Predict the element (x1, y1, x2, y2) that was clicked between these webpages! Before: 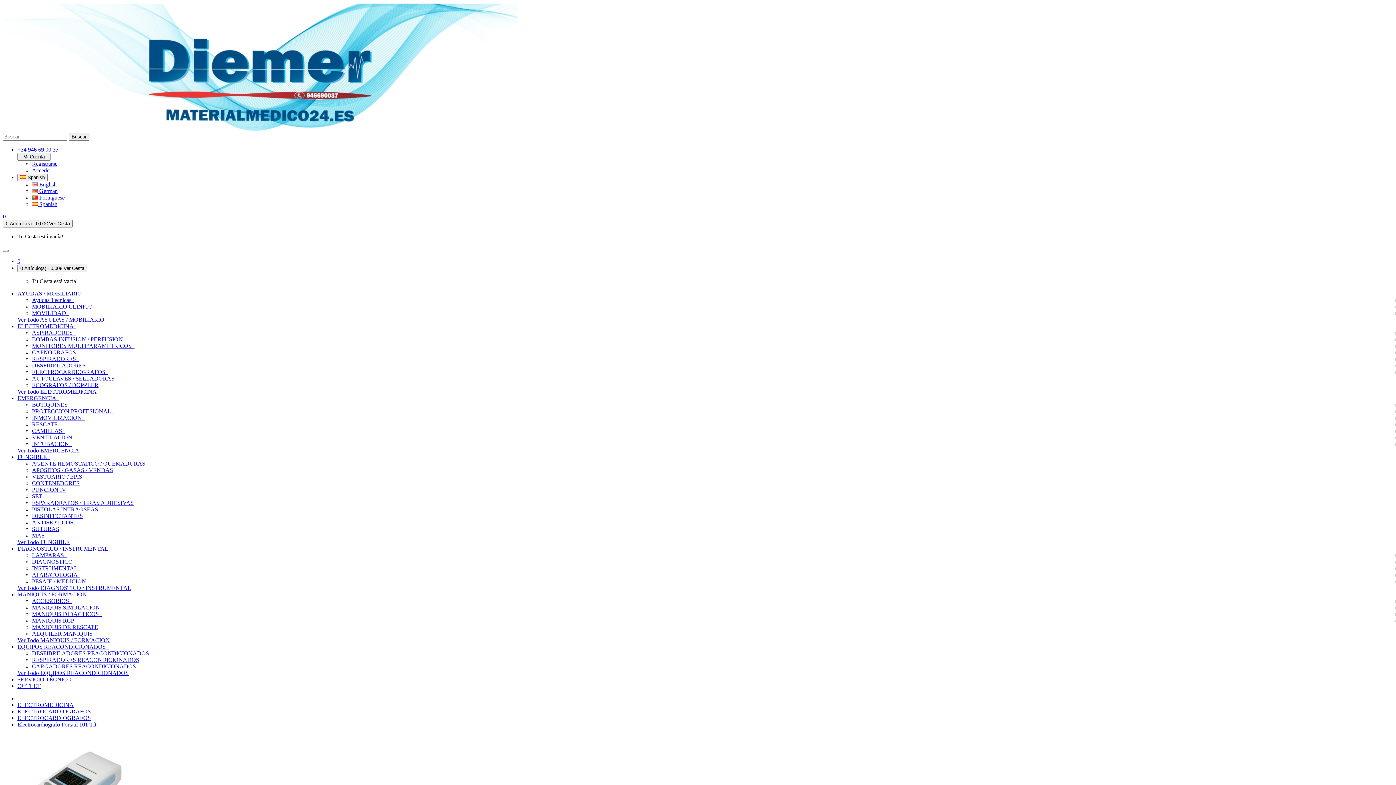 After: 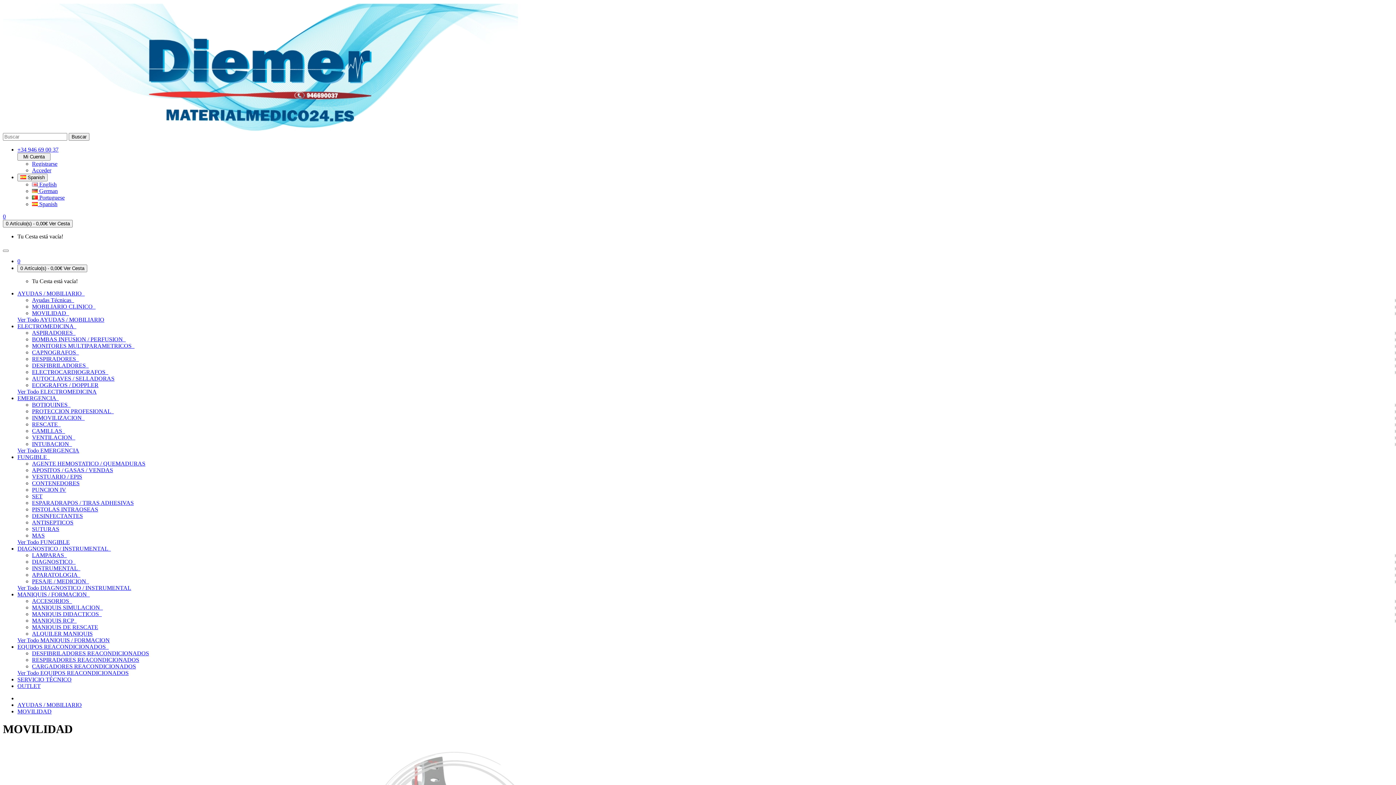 Action: bbox: (32, 310, 67, 316) label: MOVILIDAD 